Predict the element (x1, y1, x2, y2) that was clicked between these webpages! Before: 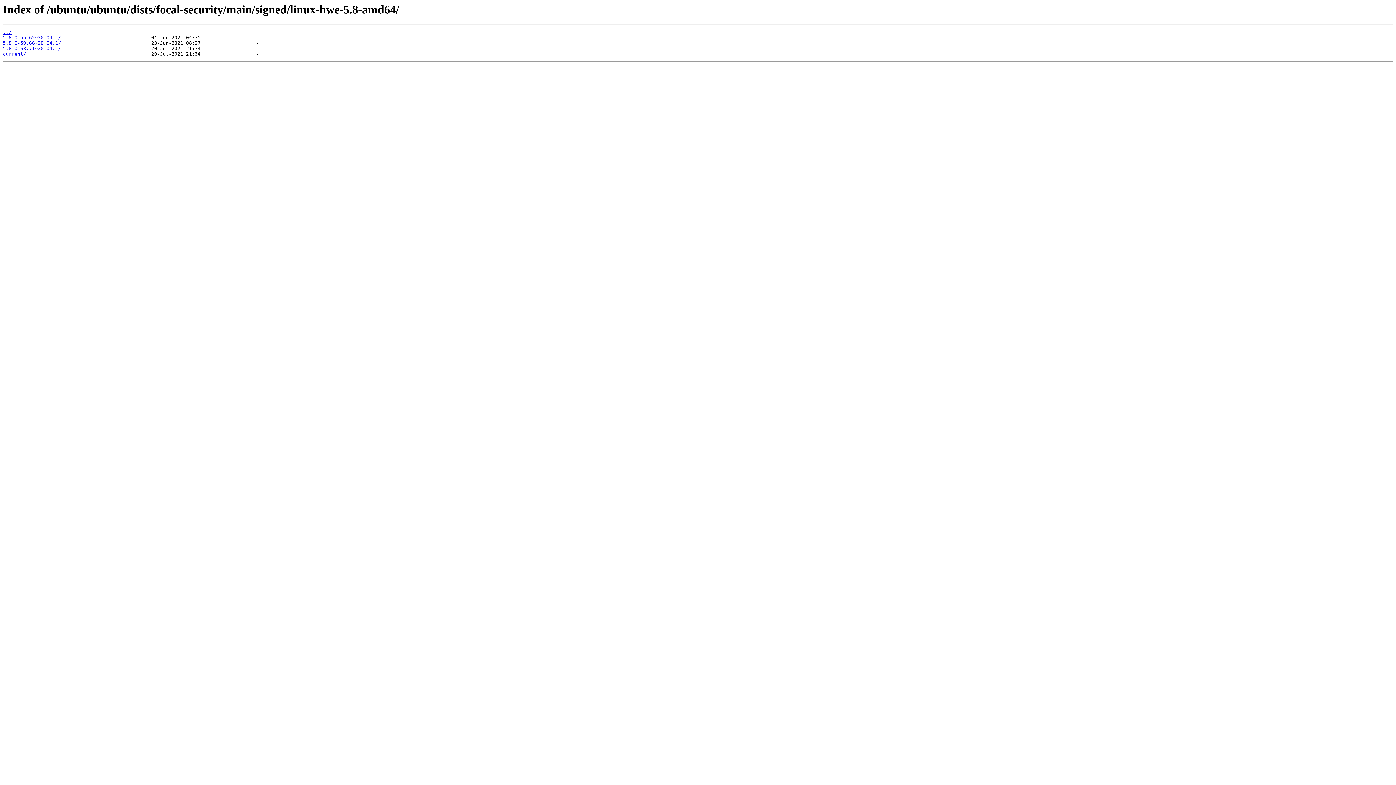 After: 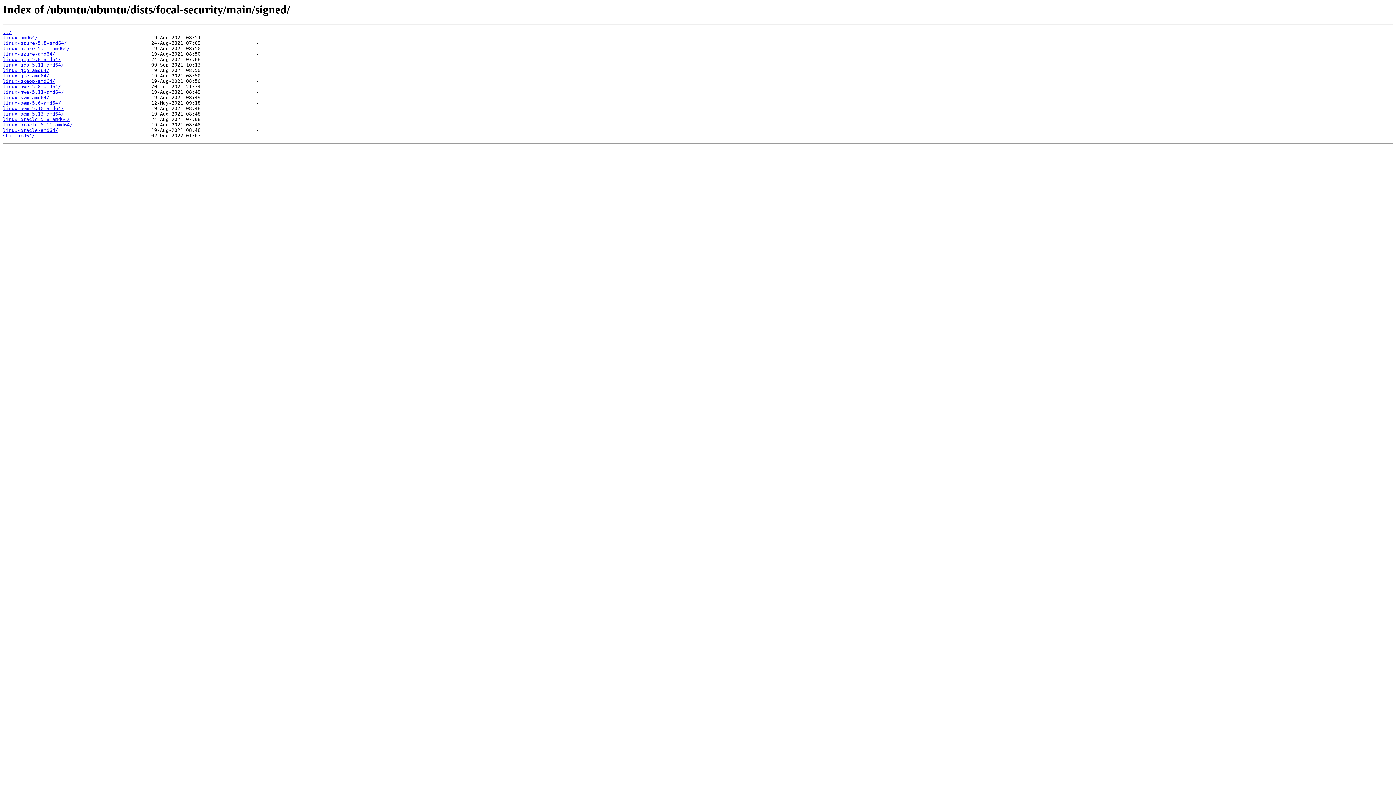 Action: label: ../ bbox: (2, 29, 11, 35)